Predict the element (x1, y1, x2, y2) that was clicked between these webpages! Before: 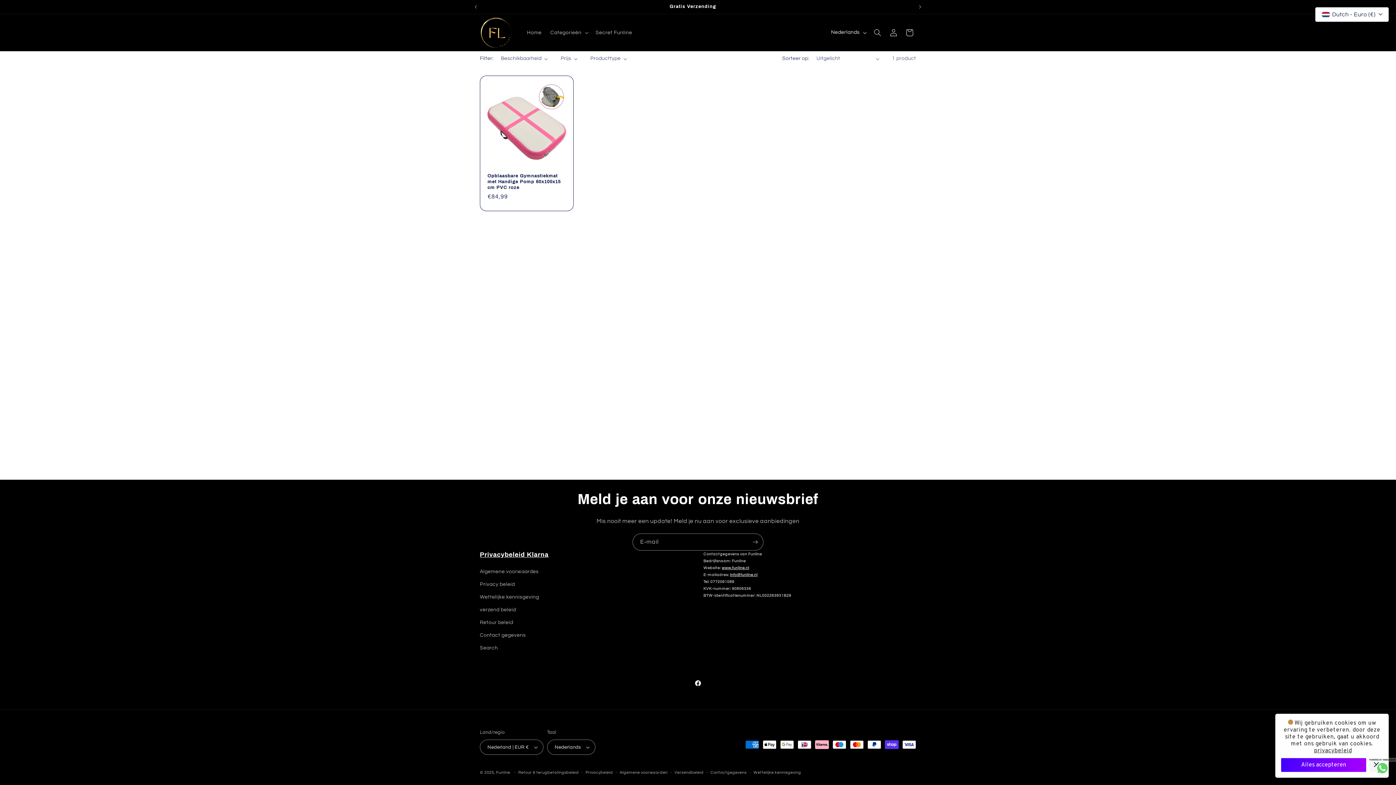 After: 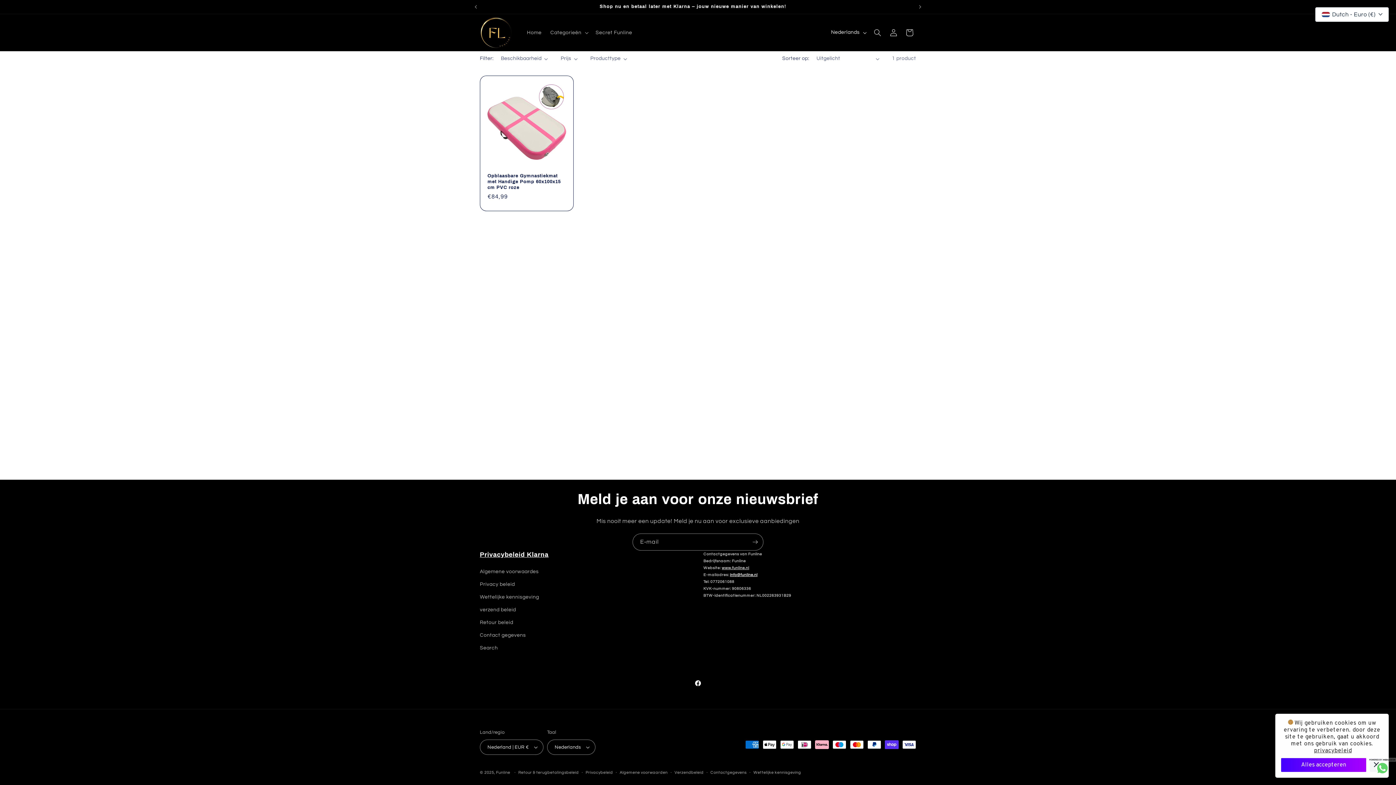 Action: bbox: (730, 573, 757, 577) label: info@funline.nl
